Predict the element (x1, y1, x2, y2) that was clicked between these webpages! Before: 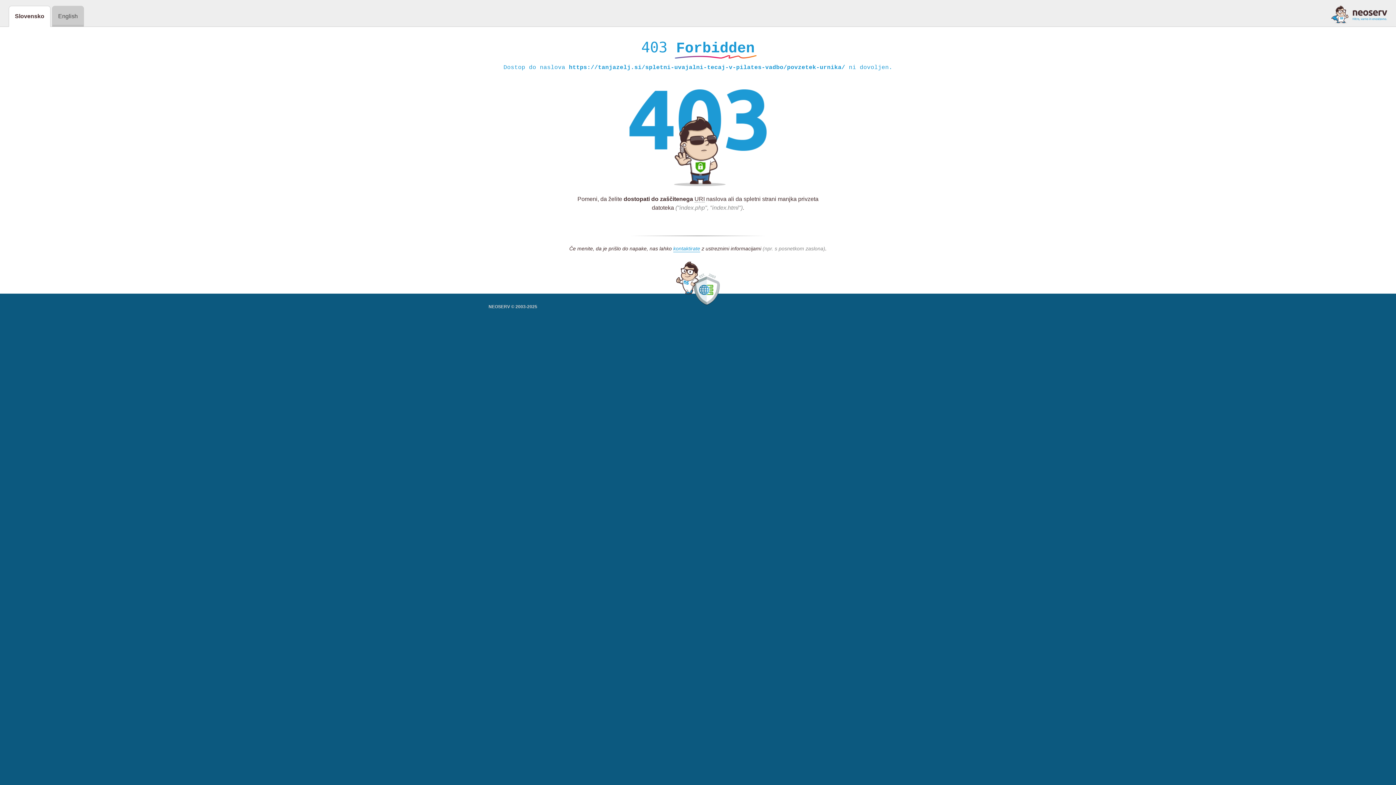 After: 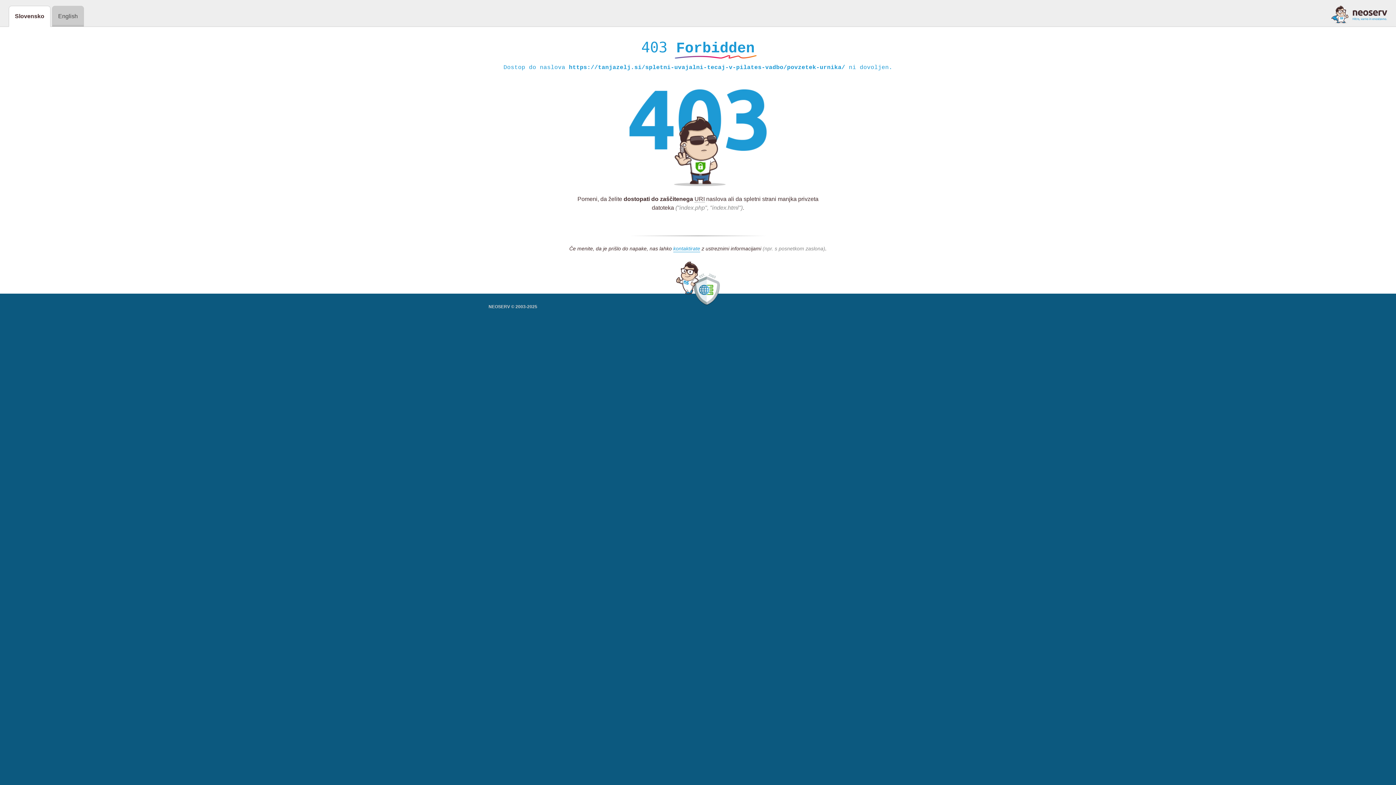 Action: bbox: (1331, 5, 1387, 23)